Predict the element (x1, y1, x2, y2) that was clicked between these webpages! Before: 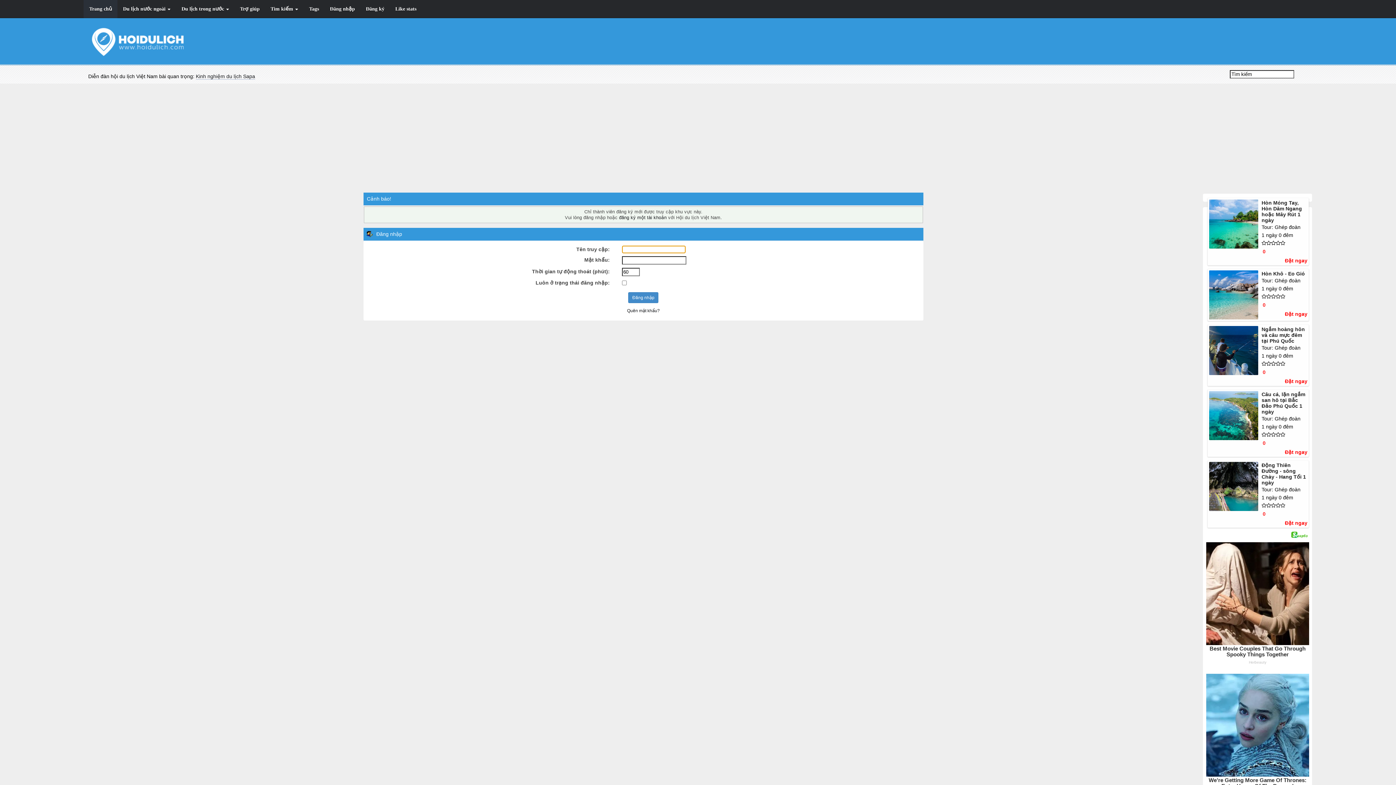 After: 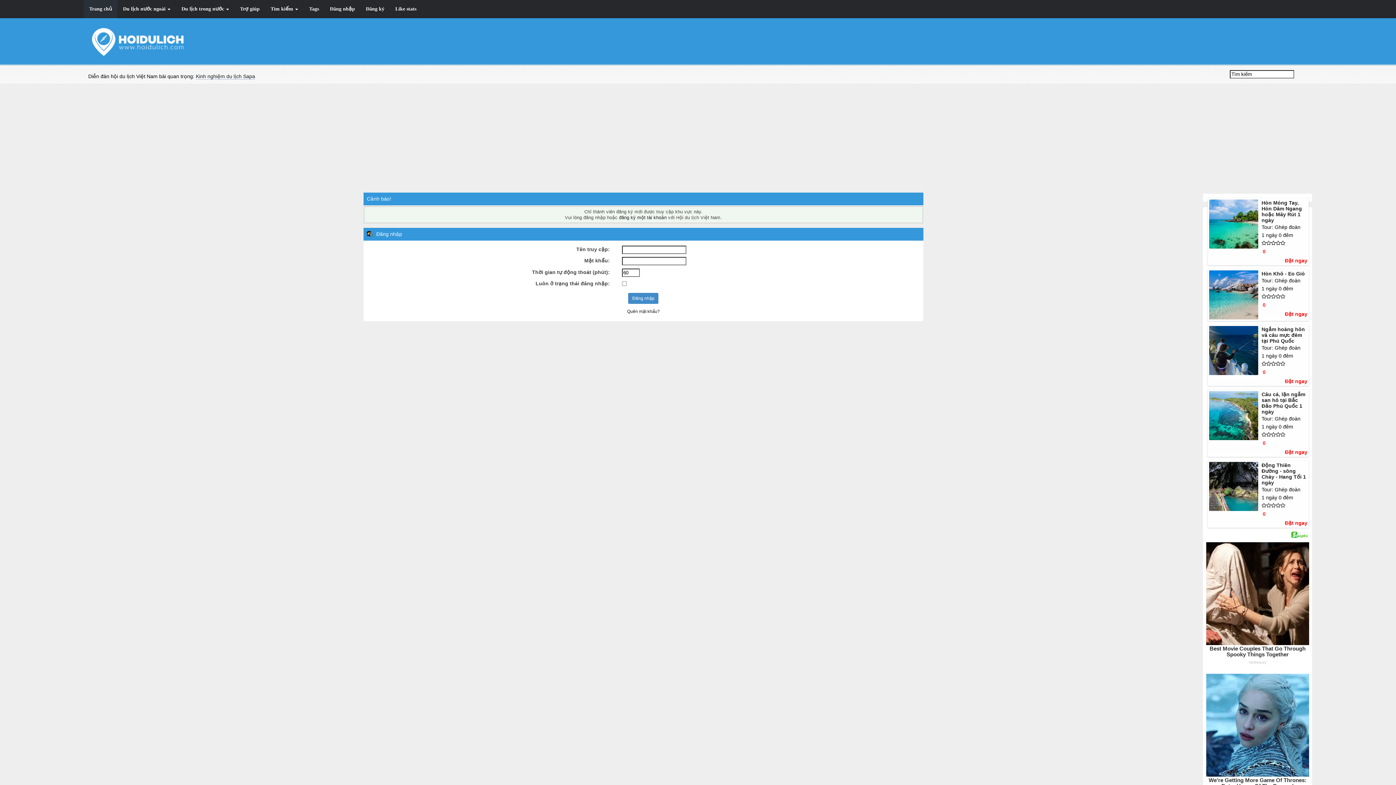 Action: bbox: (1208, 324, 1309, 386)